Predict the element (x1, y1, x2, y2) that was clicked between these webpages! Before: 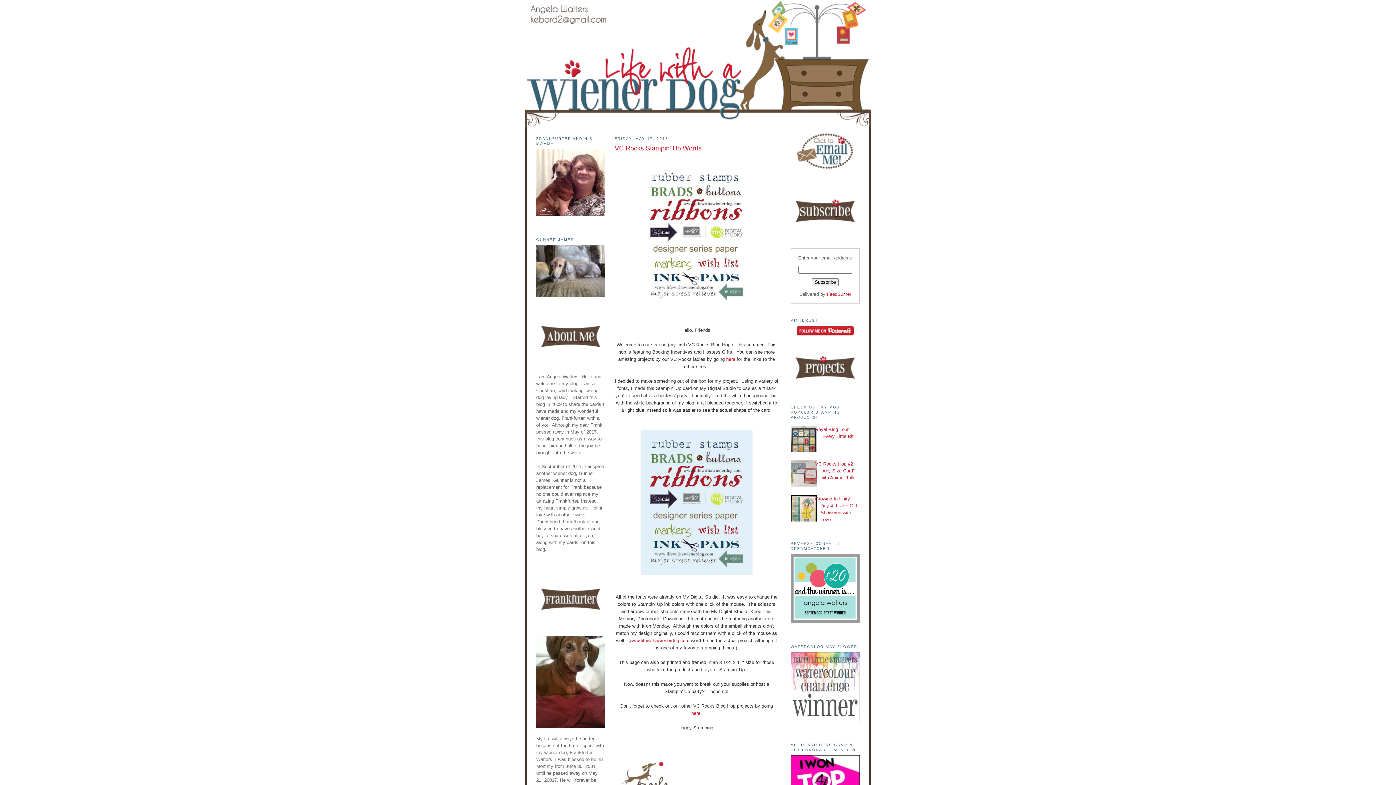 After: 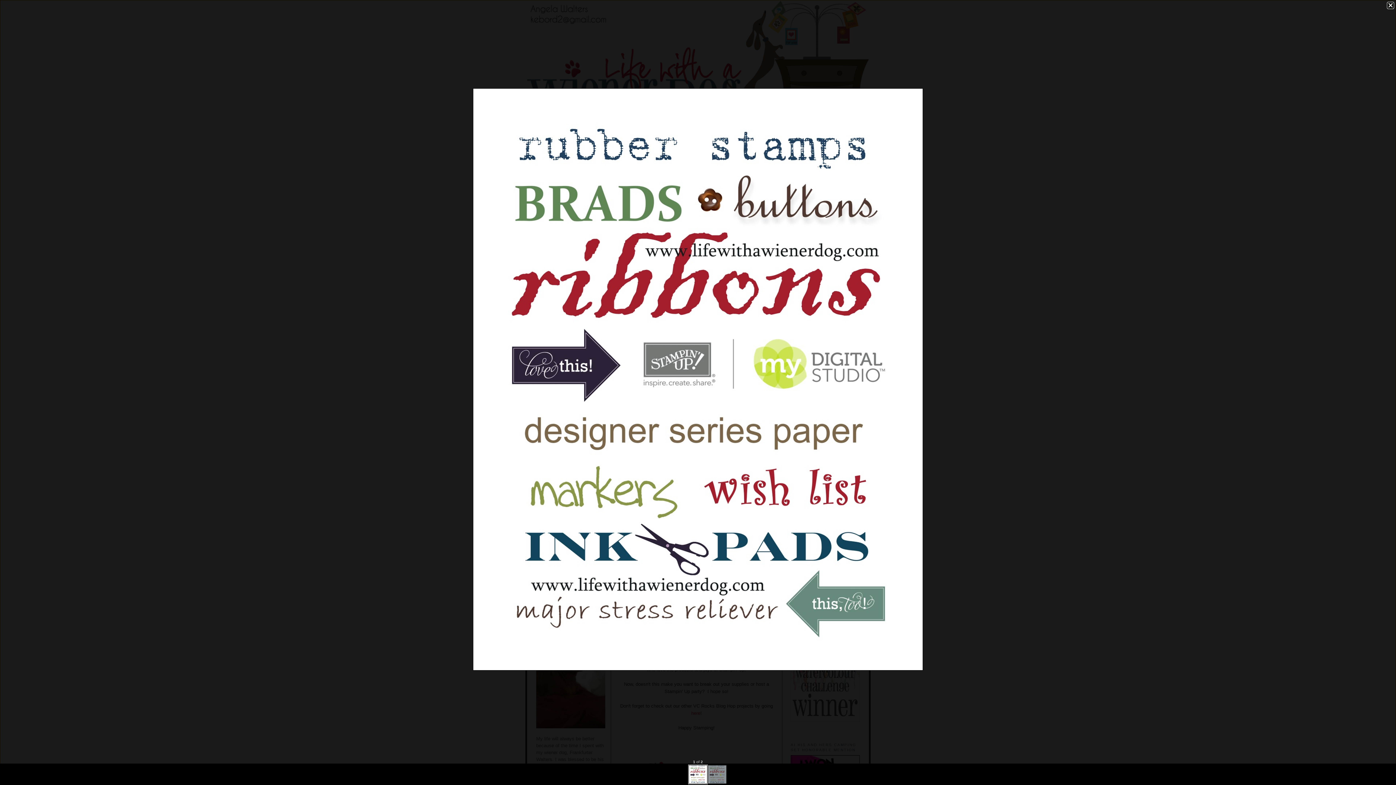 Action: bbox: (639, 305, 754, 311)